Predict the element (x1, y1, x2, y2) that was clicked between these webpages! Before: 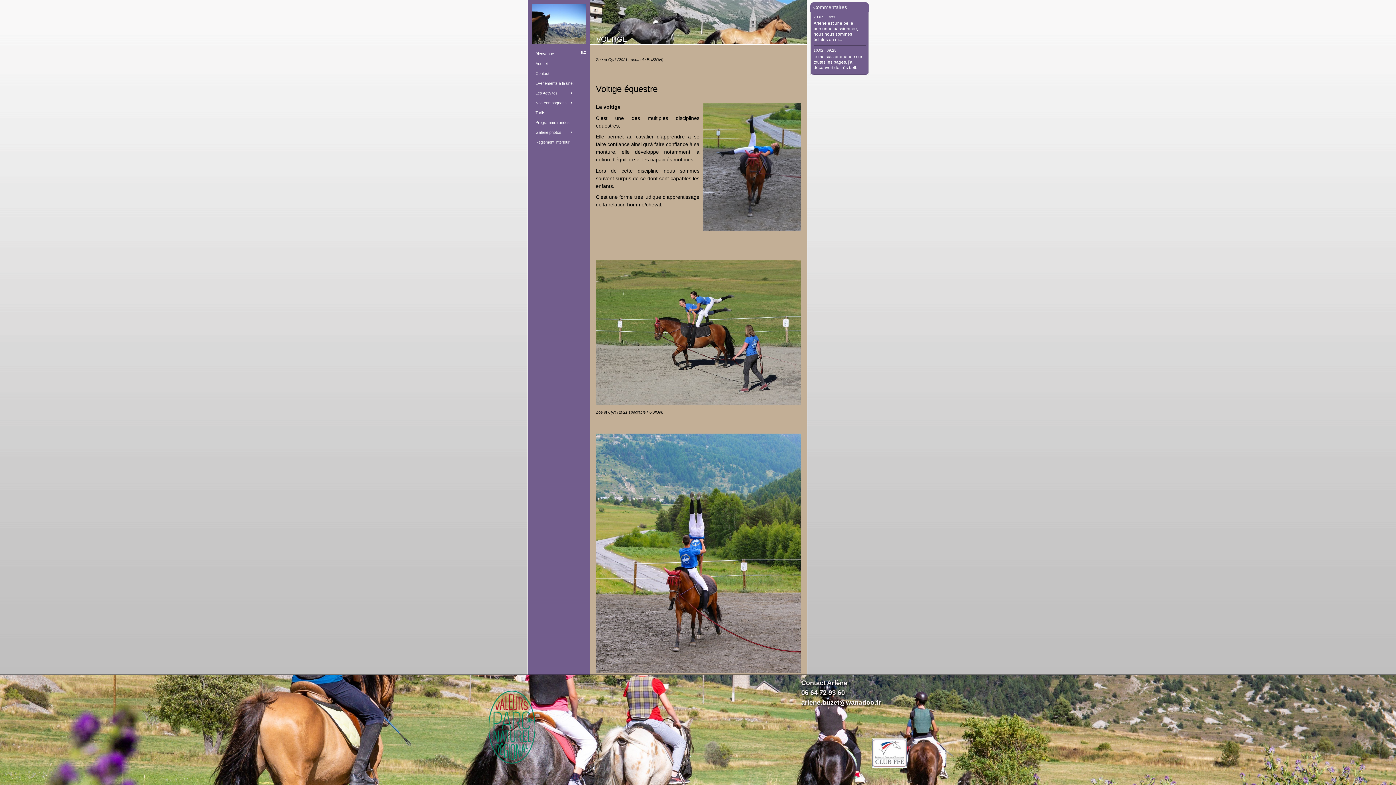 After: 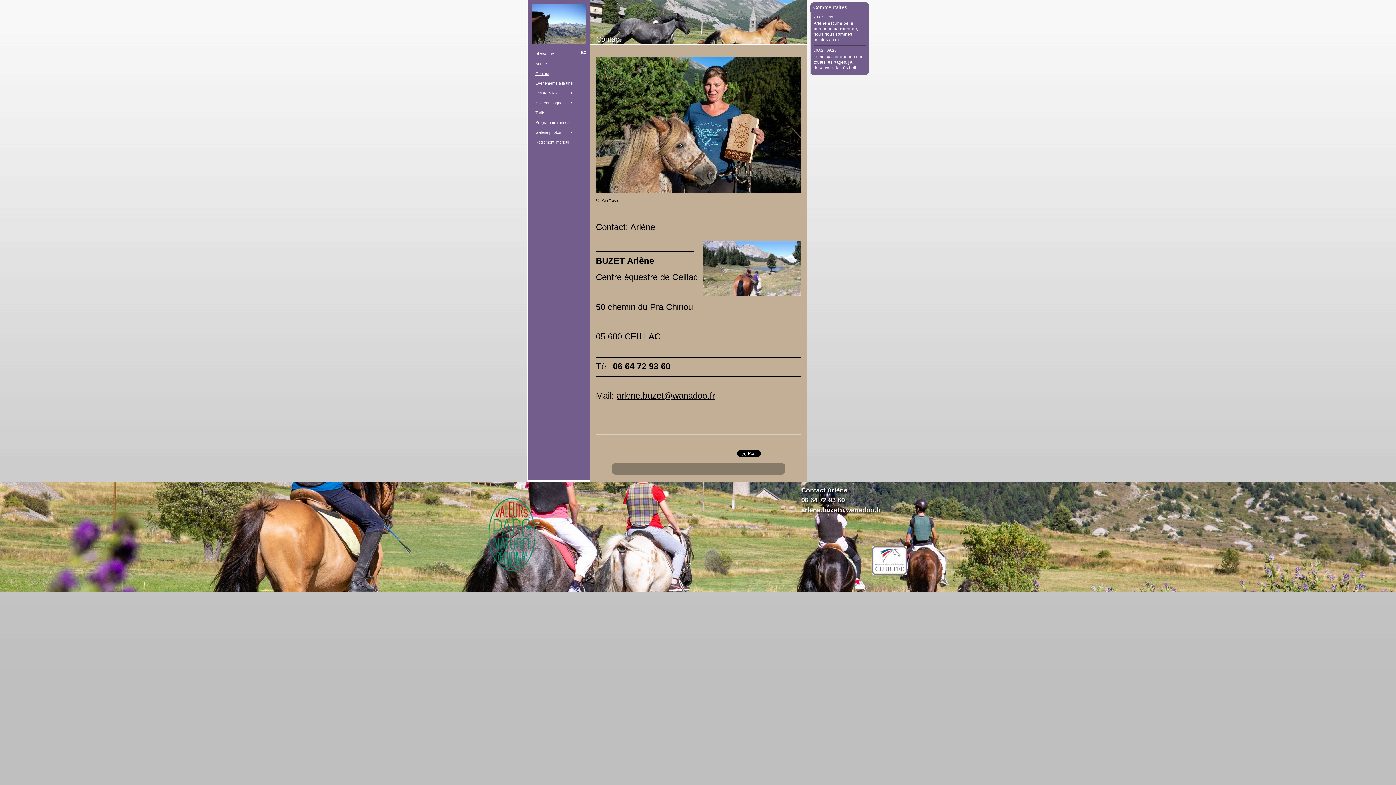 Action: label: Contact bbox: (528, 68, 581, 78)